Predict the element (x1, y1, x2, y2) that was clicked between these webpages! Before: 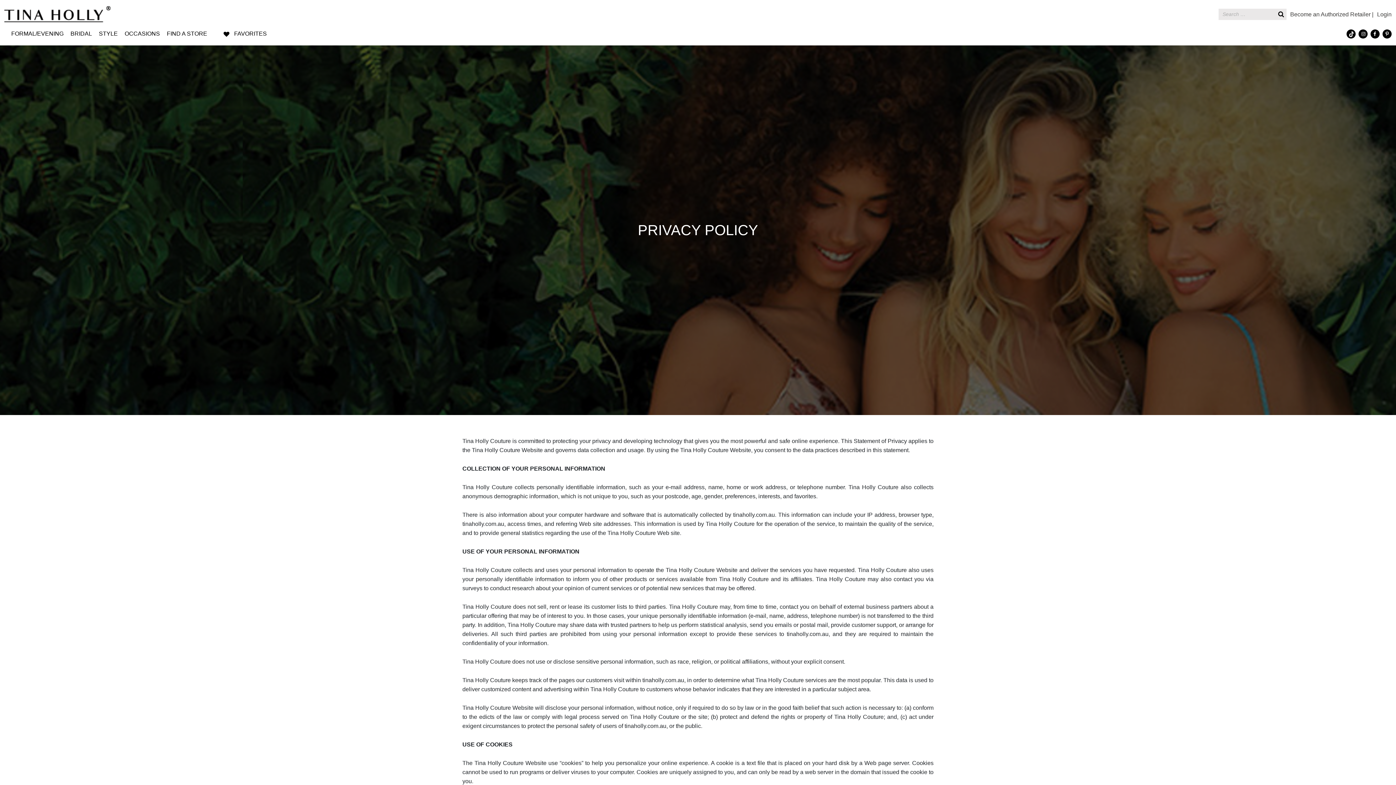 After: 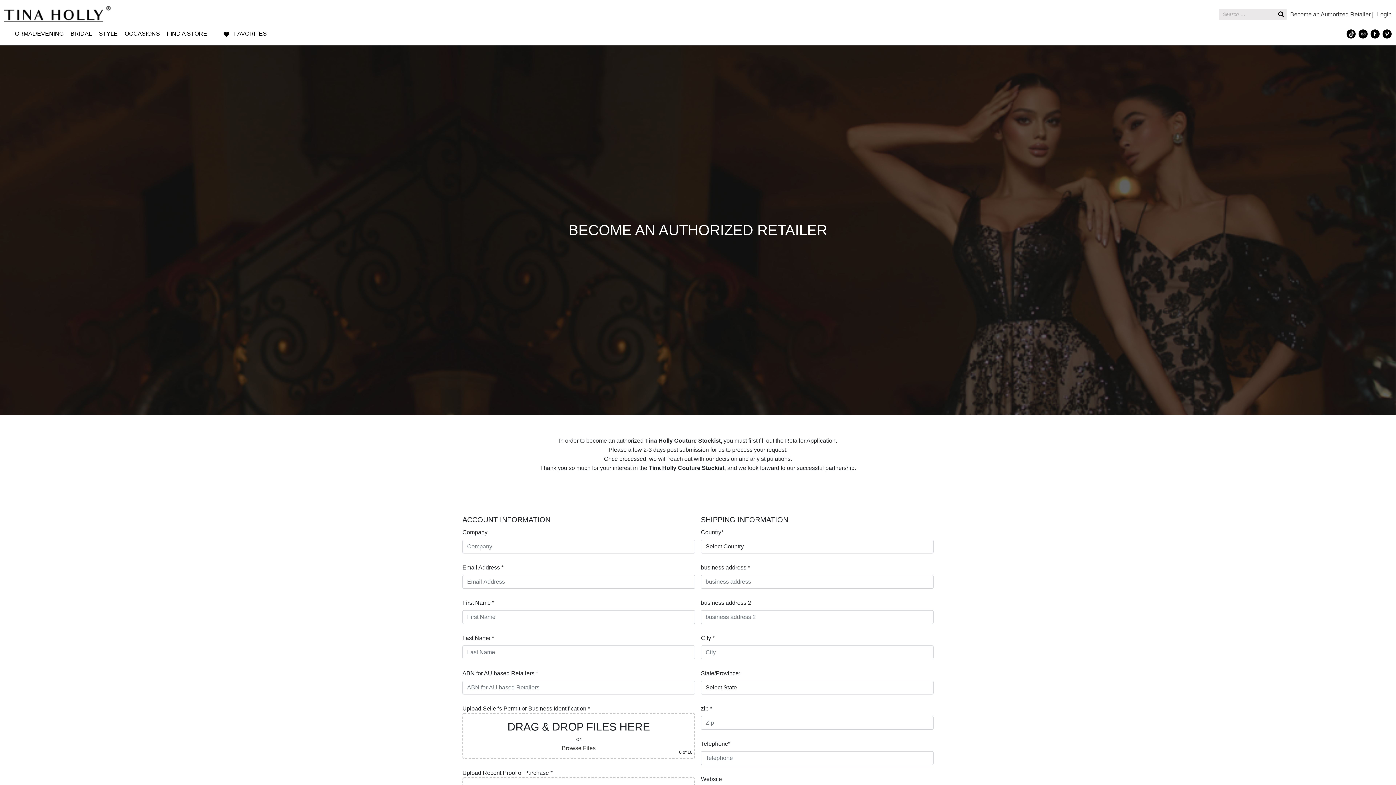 Action: bbox: (1290, 11, 1373, 17) label: Become an Authorized Retailer |